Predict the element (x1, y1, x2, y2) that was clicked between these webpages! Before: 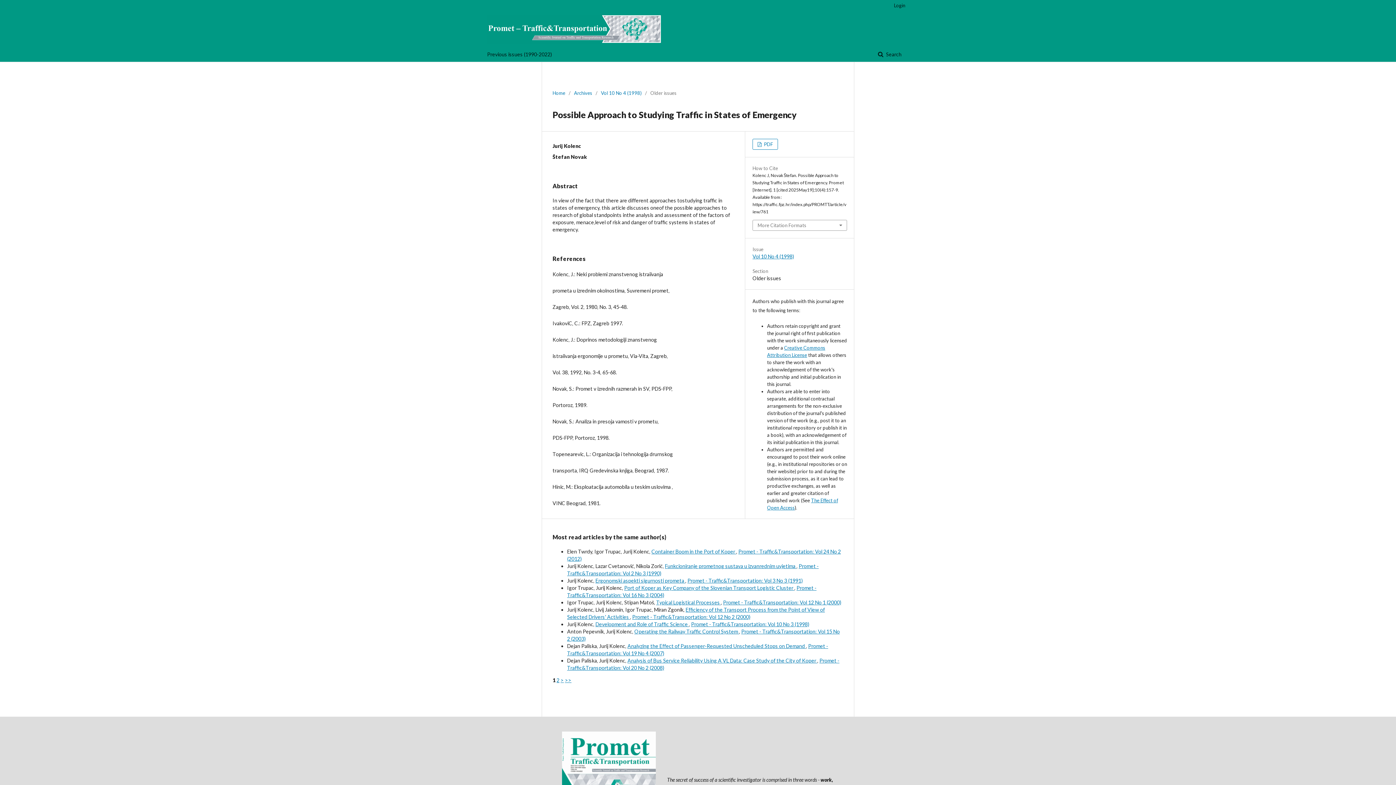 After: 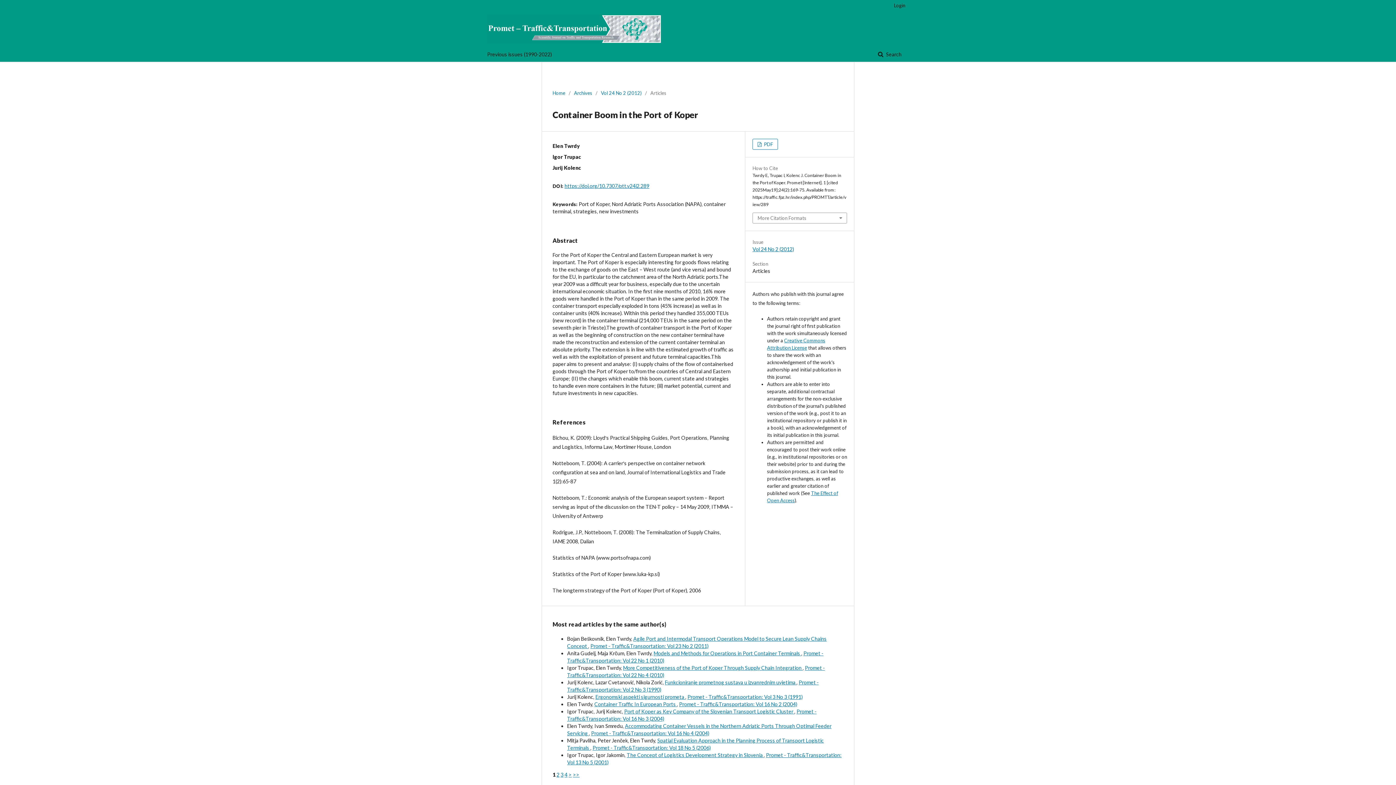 Action: label: Container Boom in the Port of Koper  bbox: (651, 548, 736, 554)